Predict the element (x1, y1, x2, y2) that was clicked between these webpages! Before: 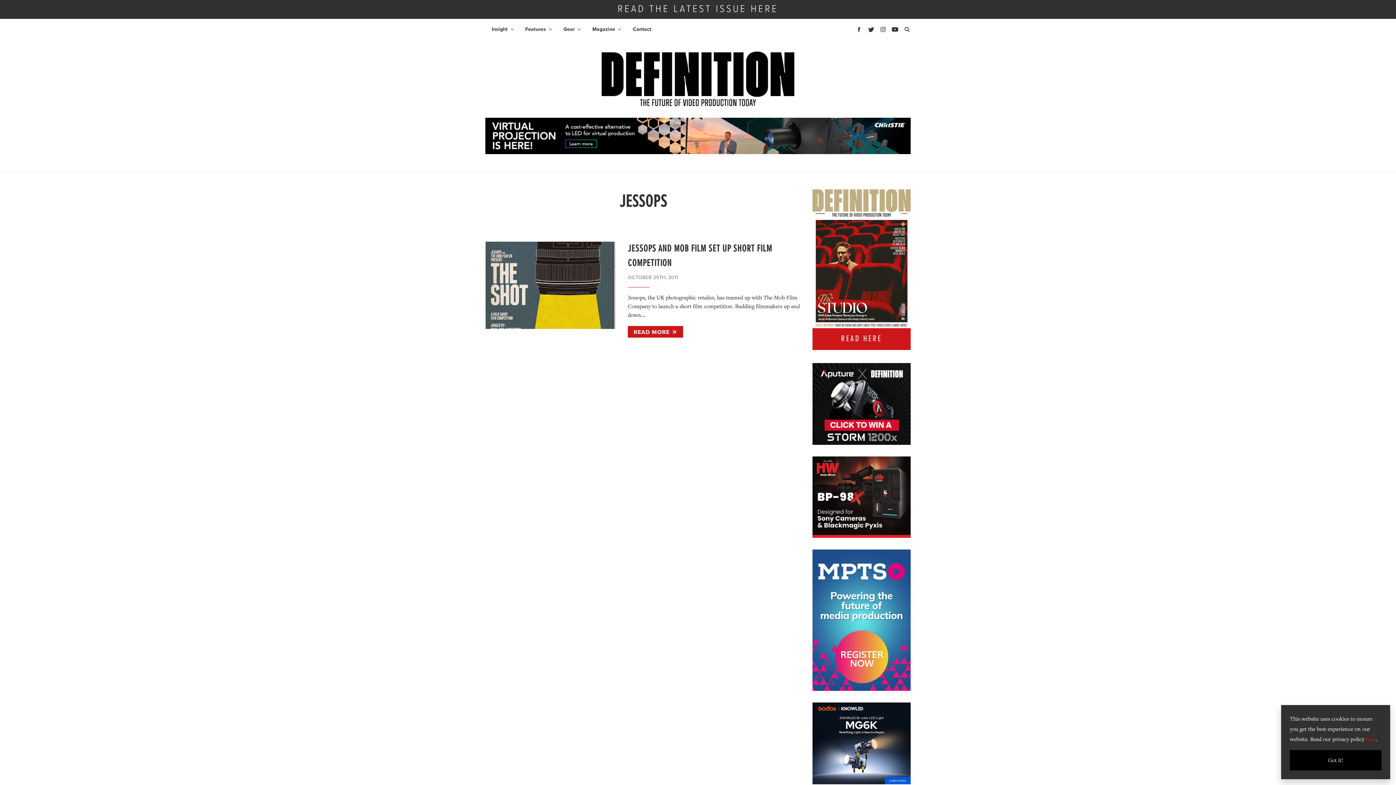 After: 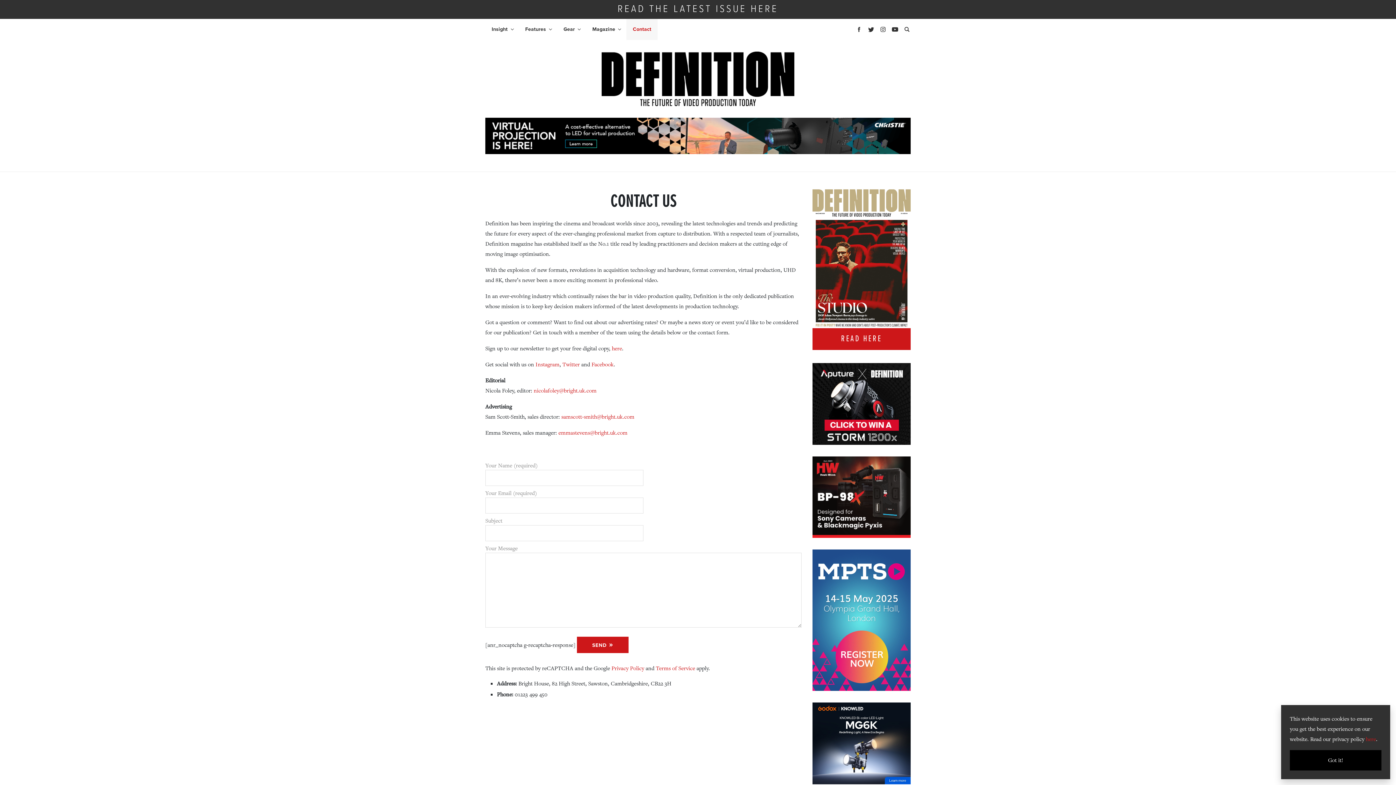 Action: label: Contact bbox: (626, 20, 657, 38)